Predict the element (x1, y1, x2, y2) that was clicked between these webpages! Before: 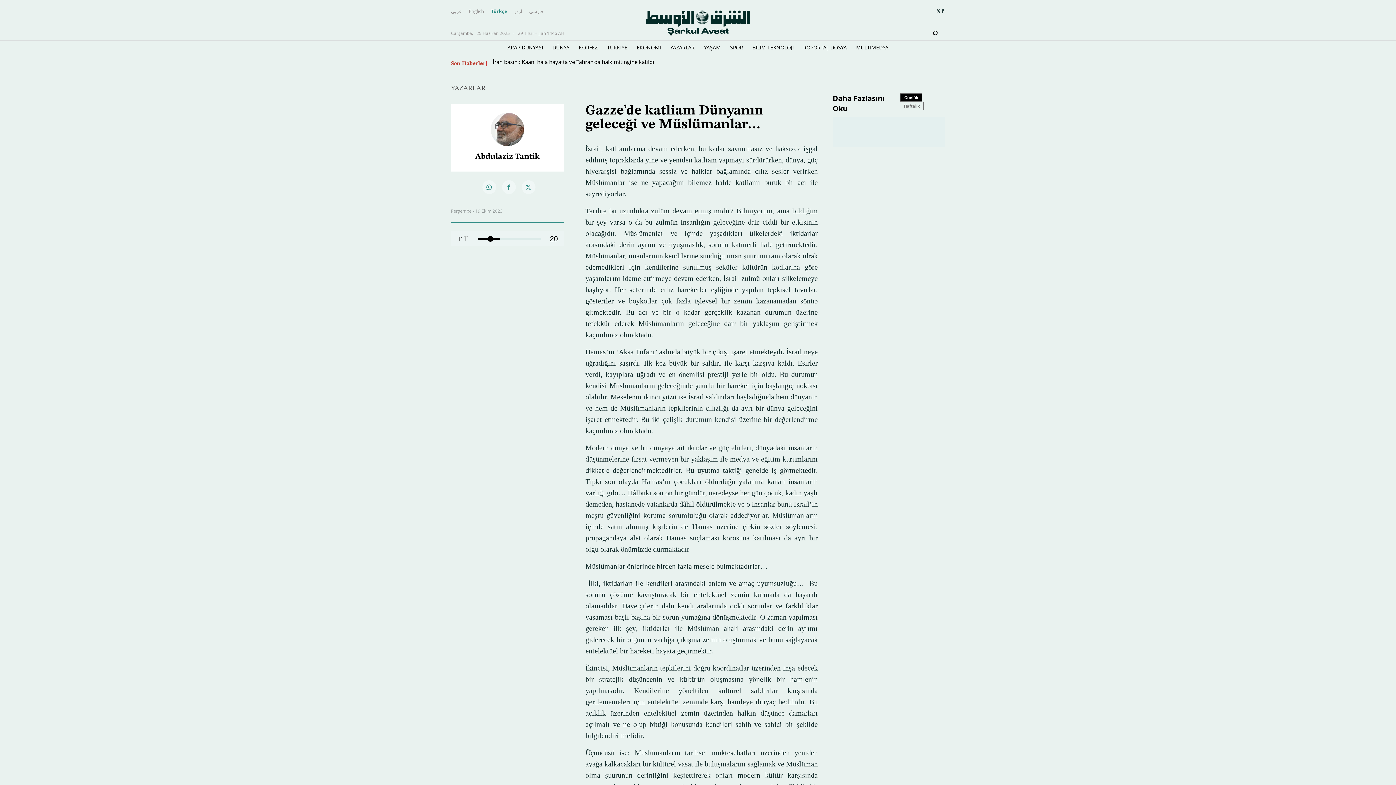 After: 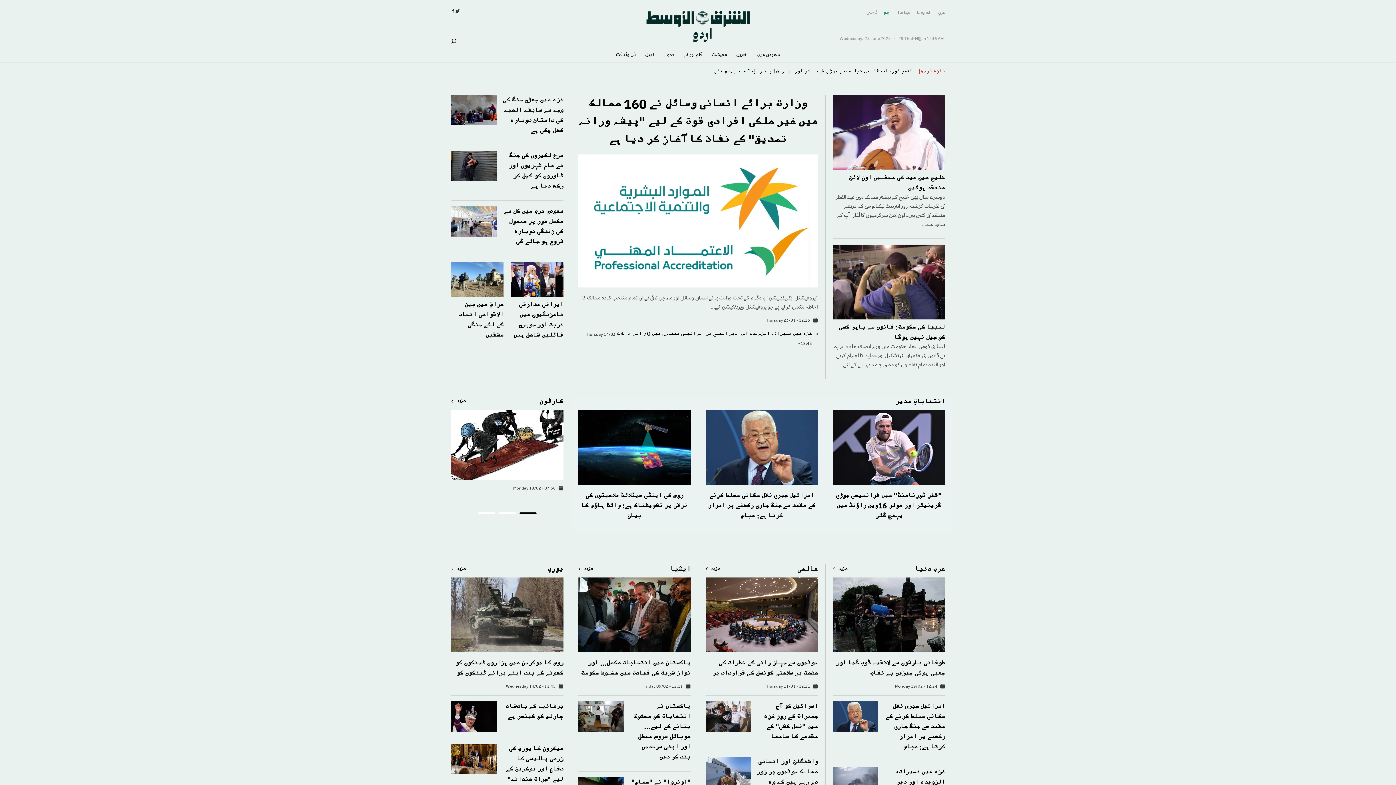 Action: label: اردو bbox: (514, 8, 522, 14)